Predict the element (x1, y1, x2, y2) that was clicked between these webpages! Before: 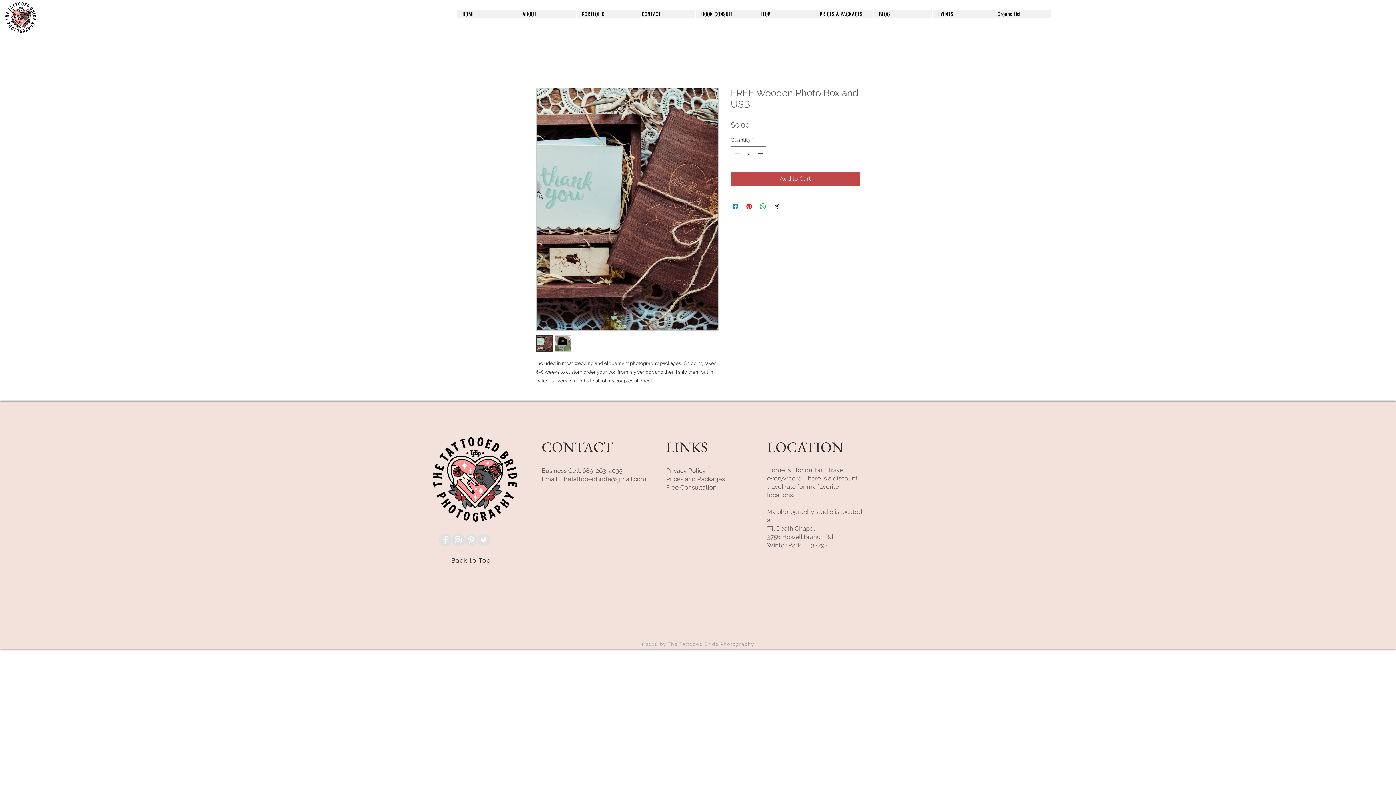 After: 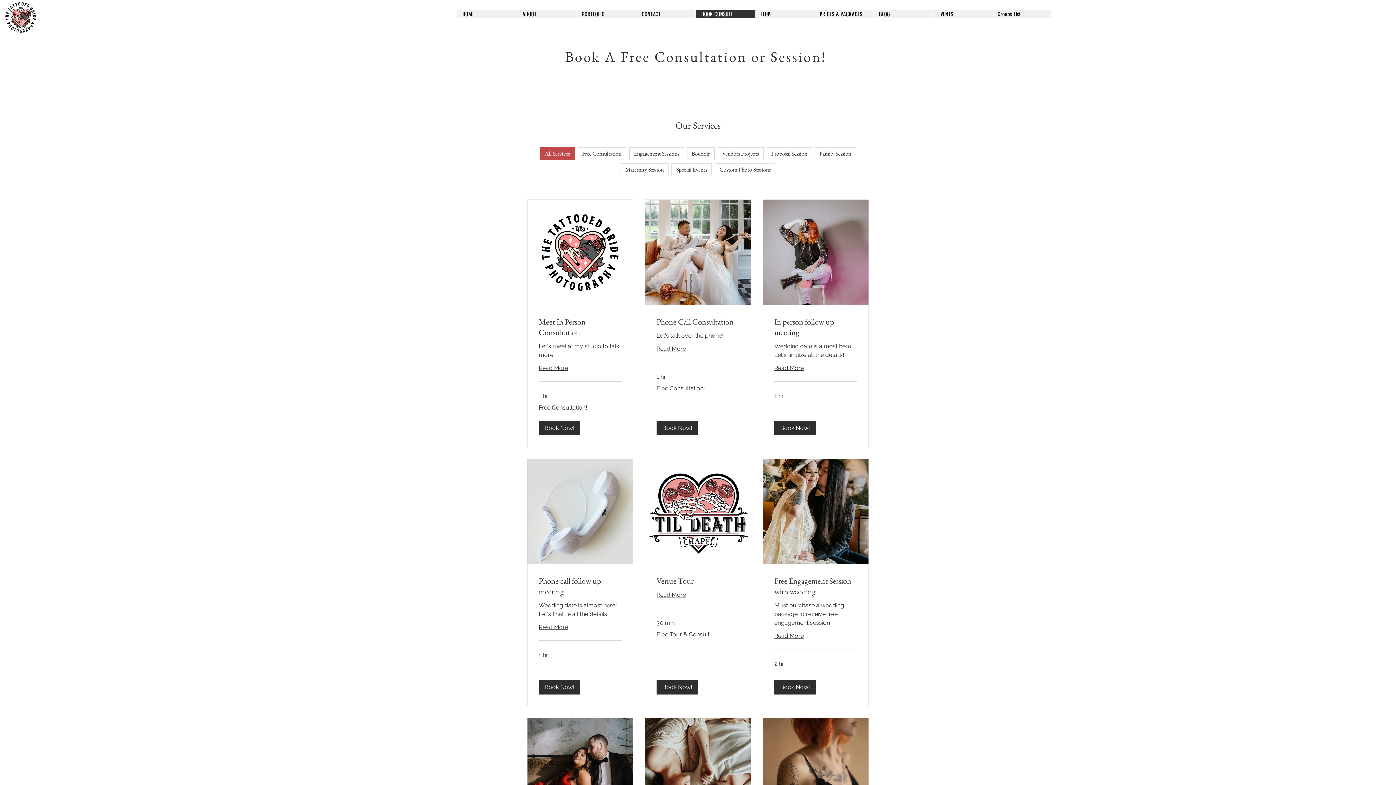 Action: bbox: (695, 10, 754, 18) label: BOOK CONSULT